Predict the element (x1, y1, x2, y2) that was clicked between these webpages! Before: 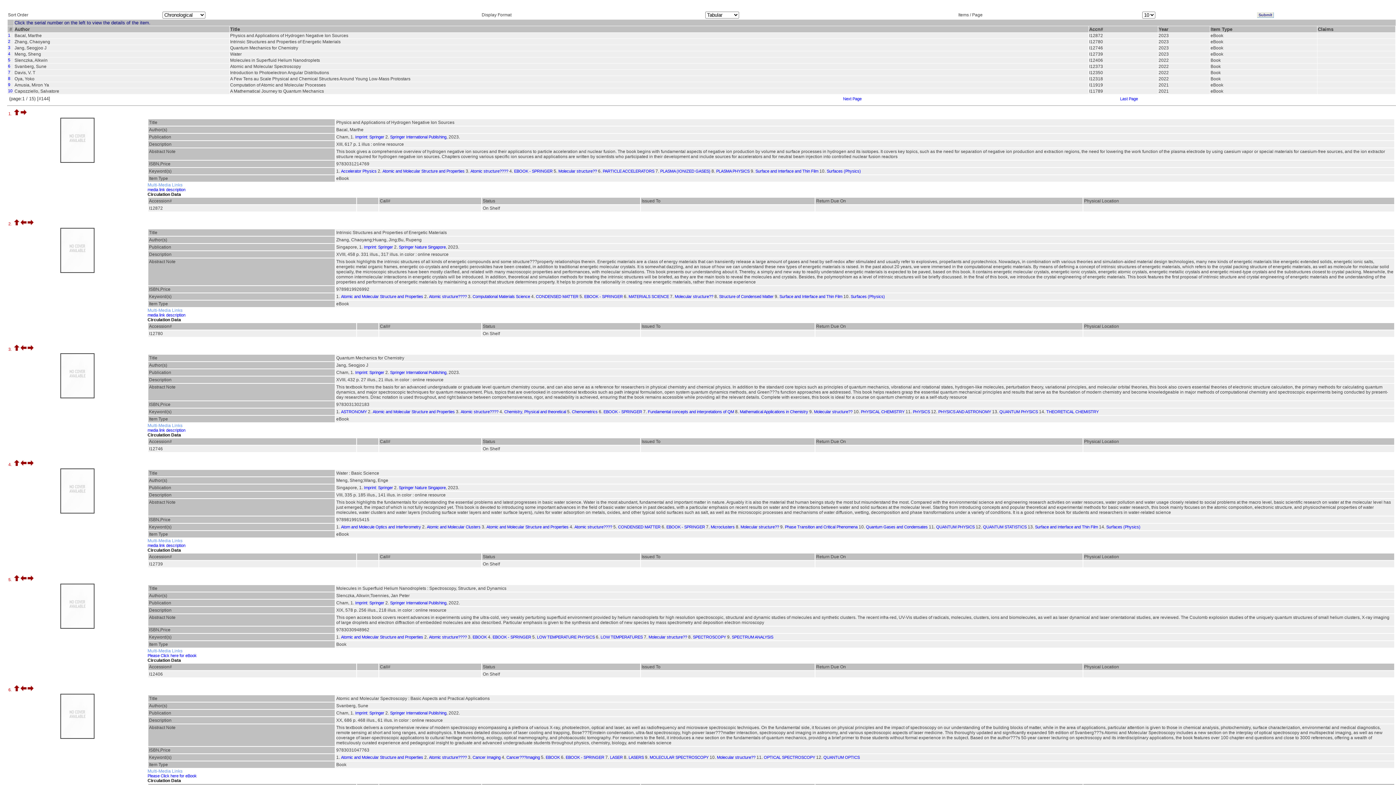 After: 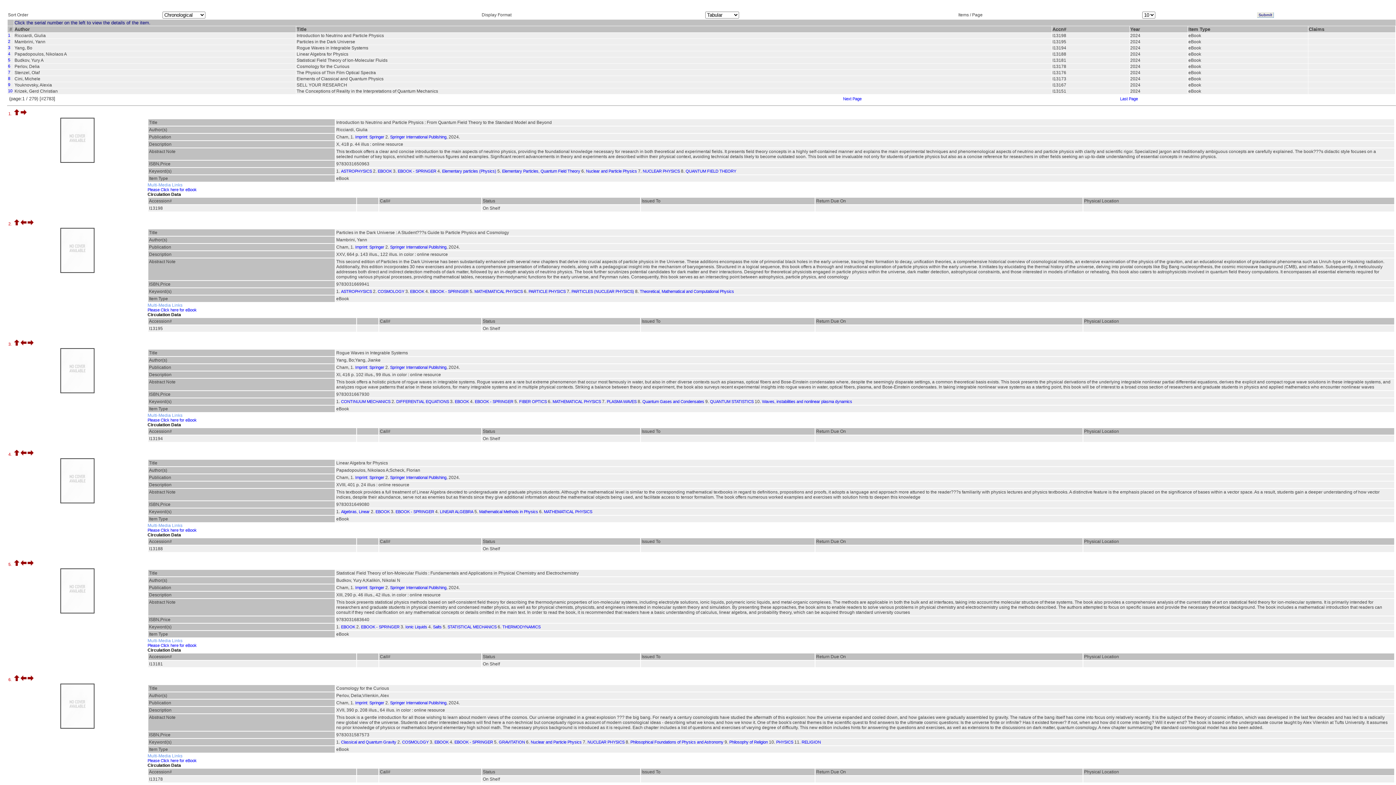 Action: bbox: (390, 370, 446, 374) label: Springer International Publishing